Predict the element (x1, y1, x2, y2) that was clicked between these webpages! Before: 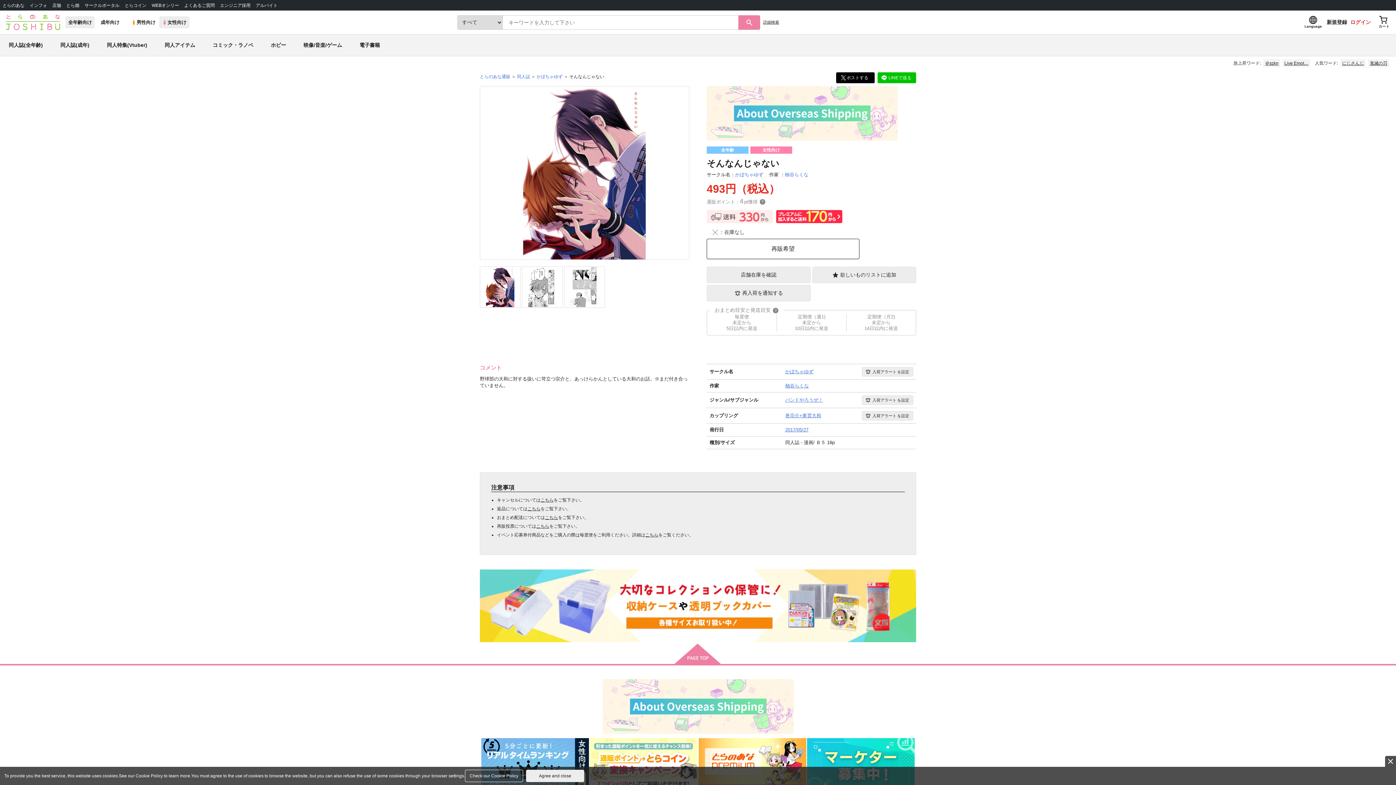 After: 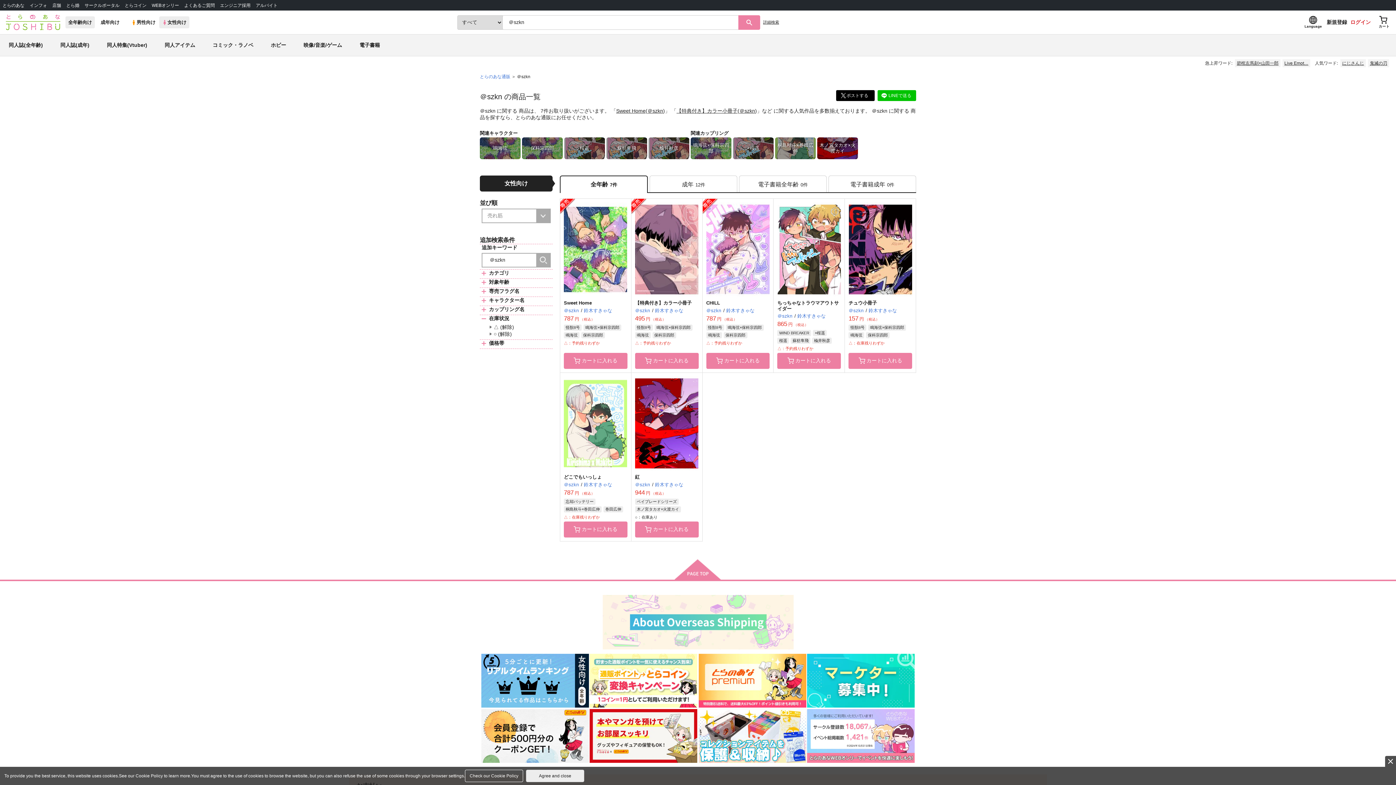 Action: label: ＠szkn bbox: (1263, 59, 1280, 67)